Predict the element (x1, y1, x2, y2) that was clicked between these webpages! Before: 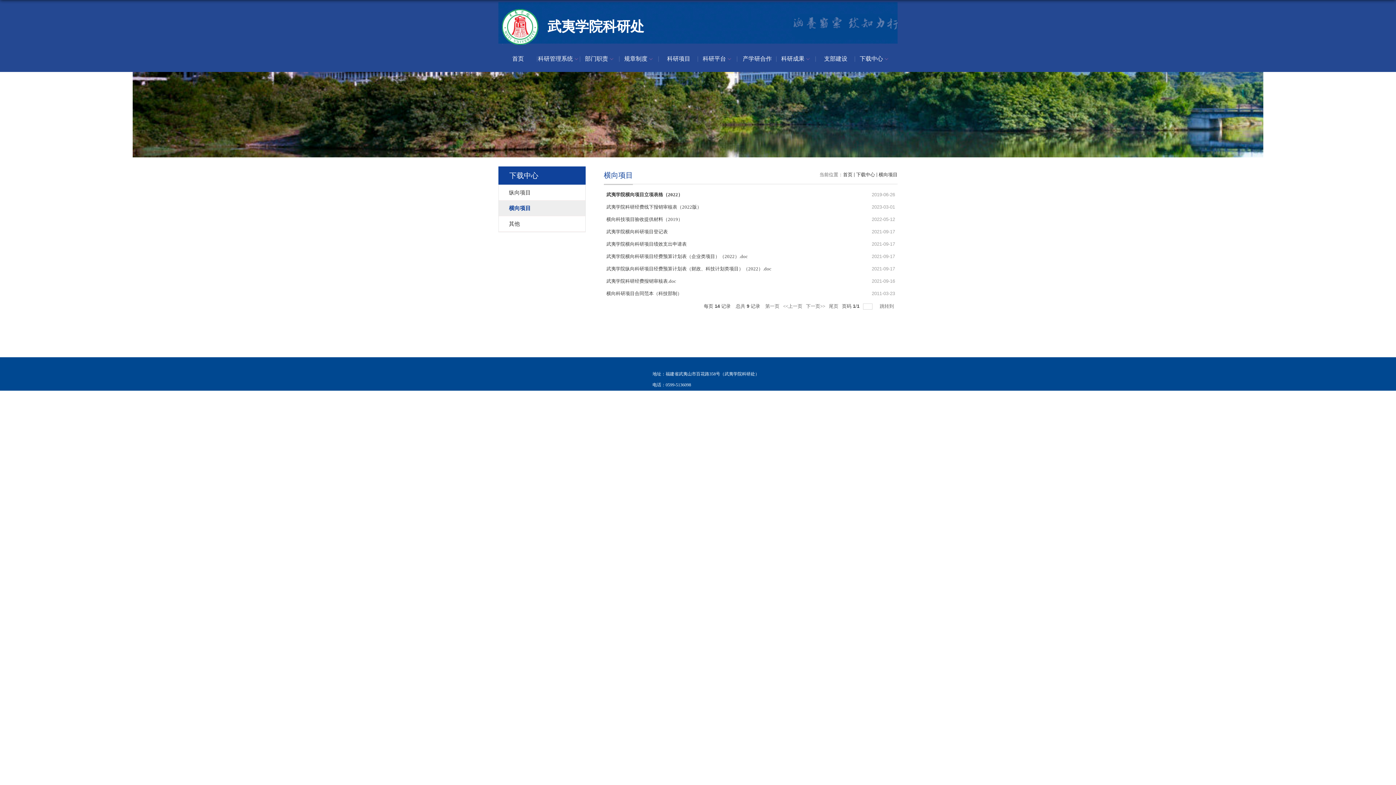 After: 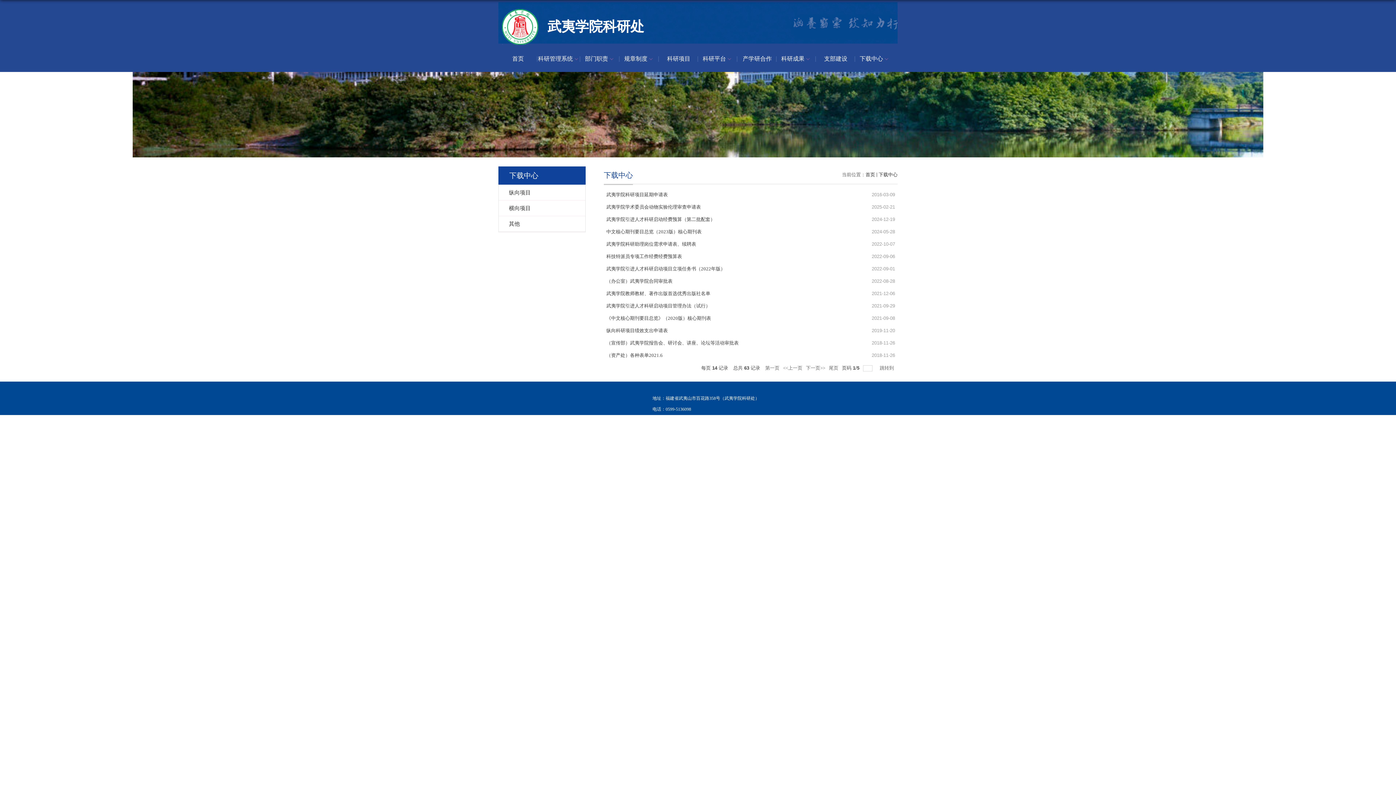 Action: label: 下载中心 bbox: (856, 172, 875, 177)